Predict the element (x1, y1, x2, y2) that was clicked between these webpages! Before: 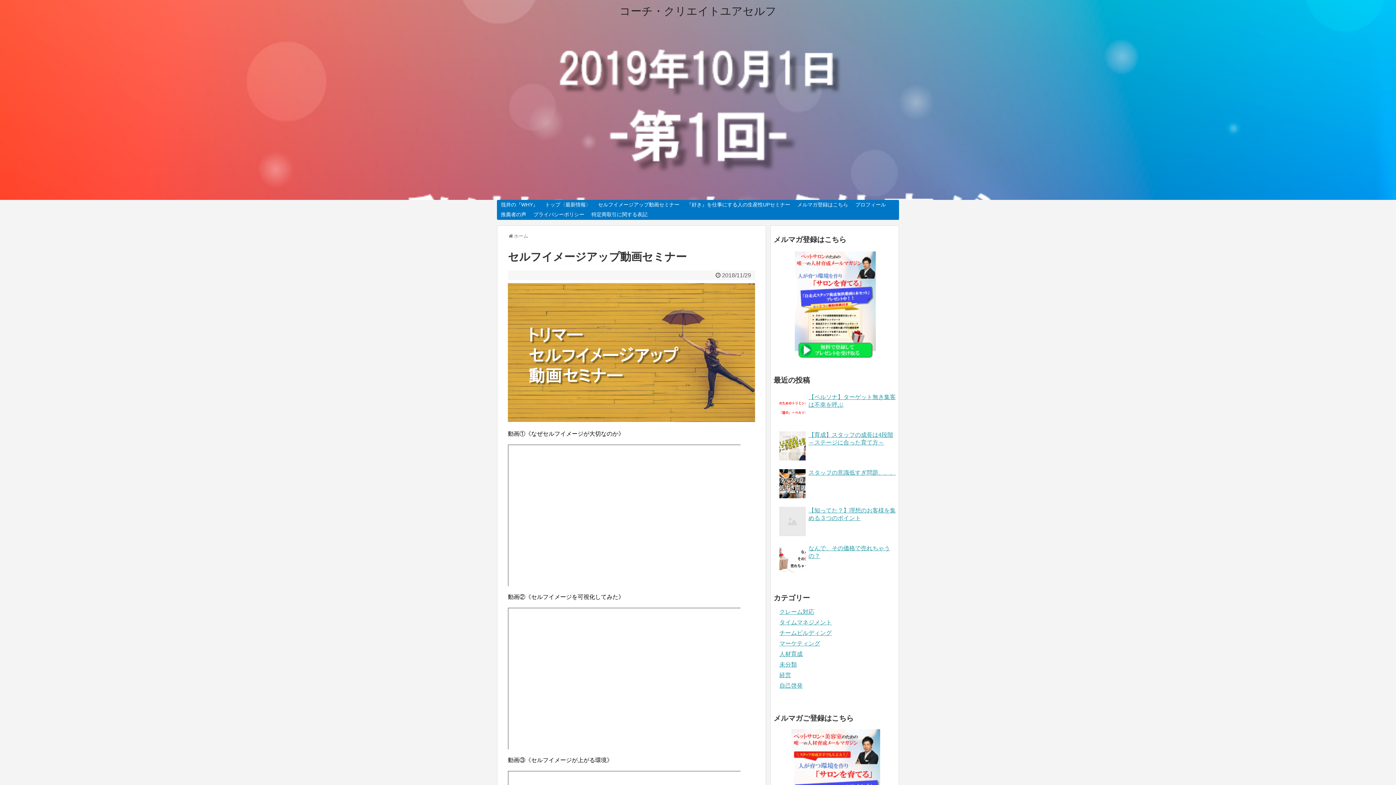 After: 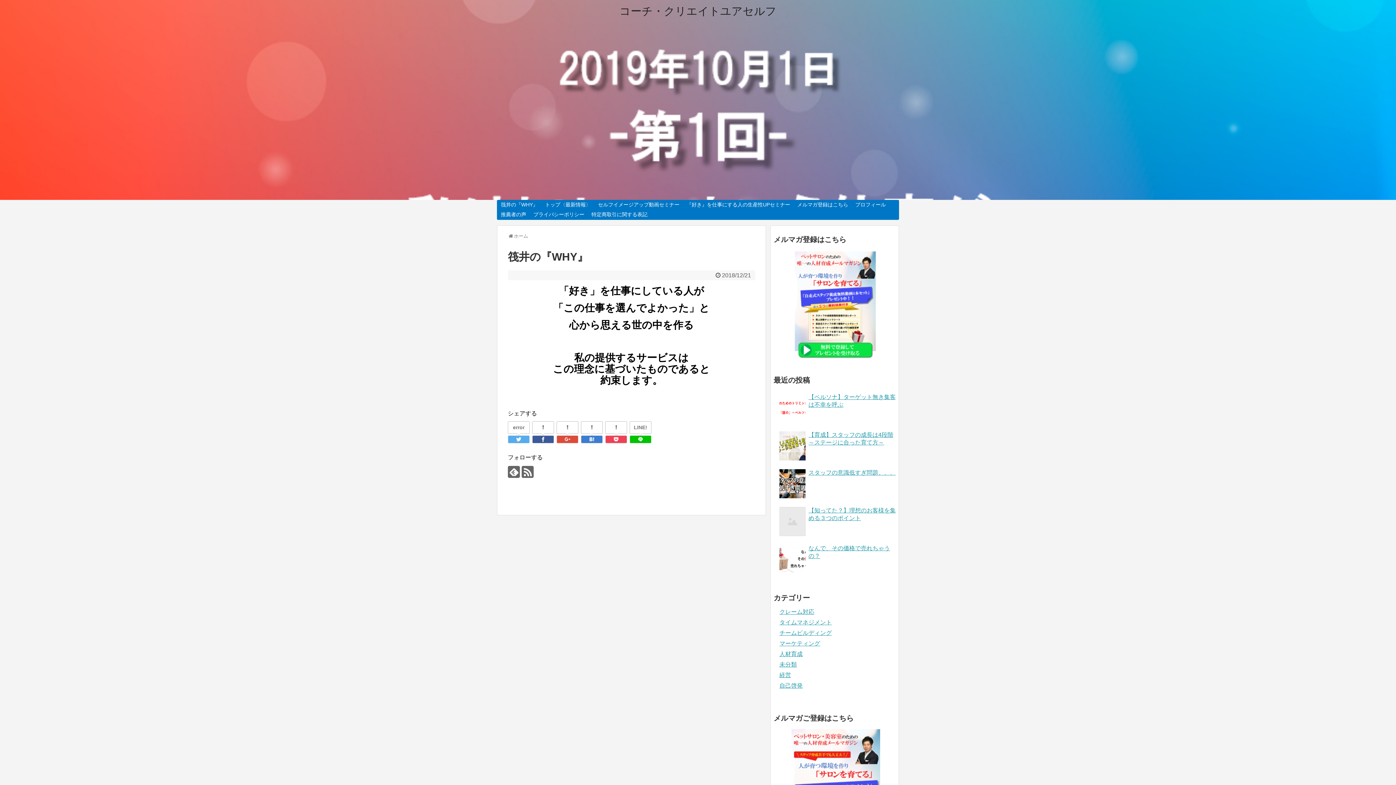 Action: bbox: (497, 200, 541, 209) label: 筏井の『WHY』